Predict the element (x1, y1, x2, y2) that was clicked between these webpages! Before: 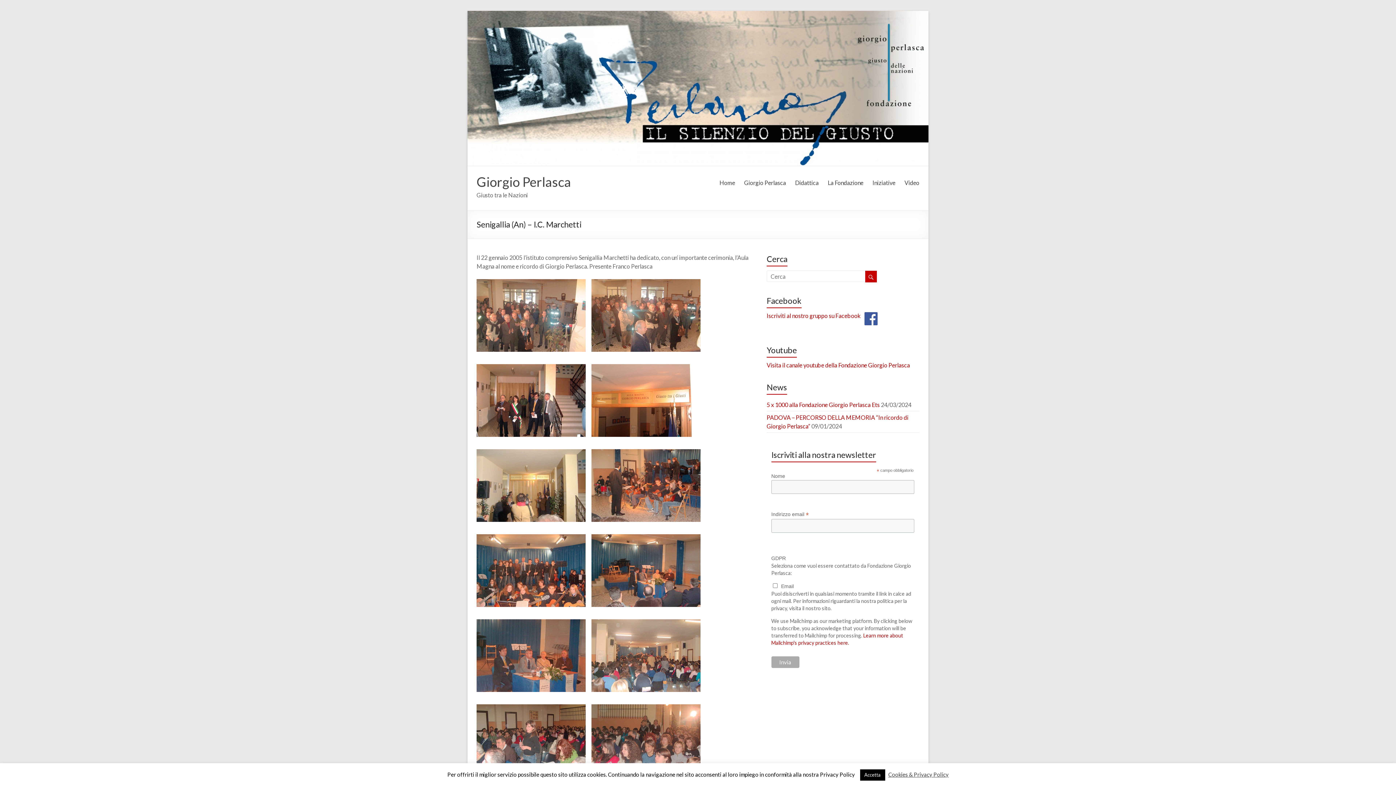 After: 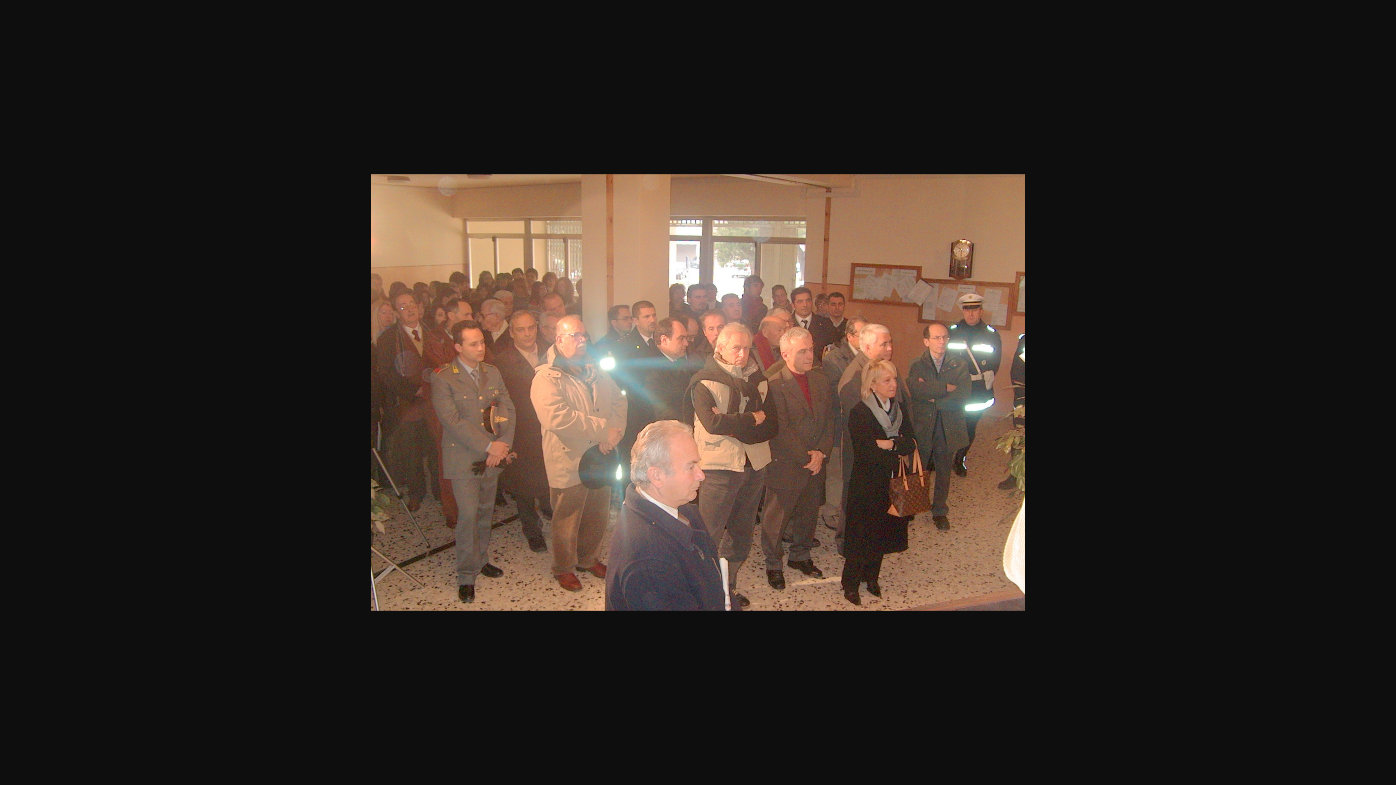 Action: bbox: (591, 351, 700, 358)